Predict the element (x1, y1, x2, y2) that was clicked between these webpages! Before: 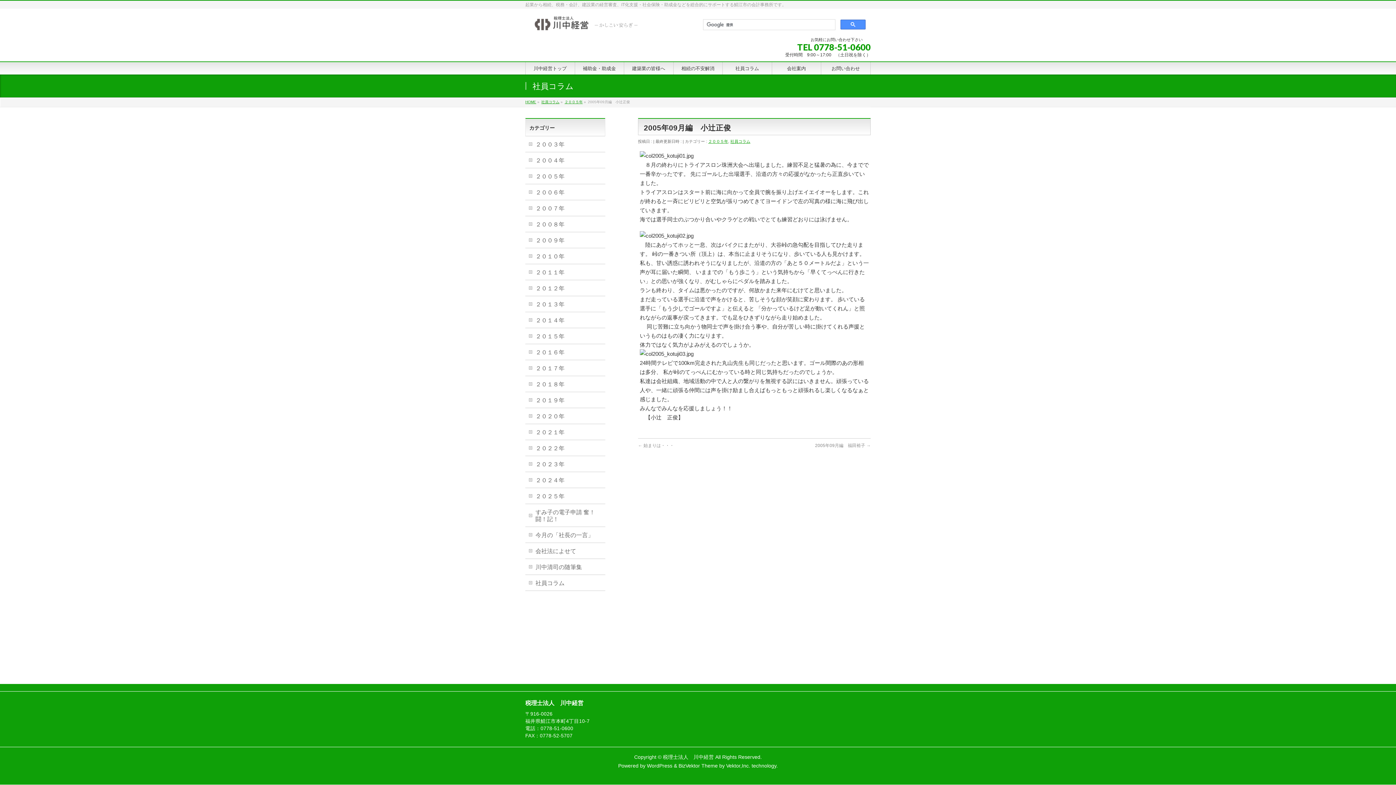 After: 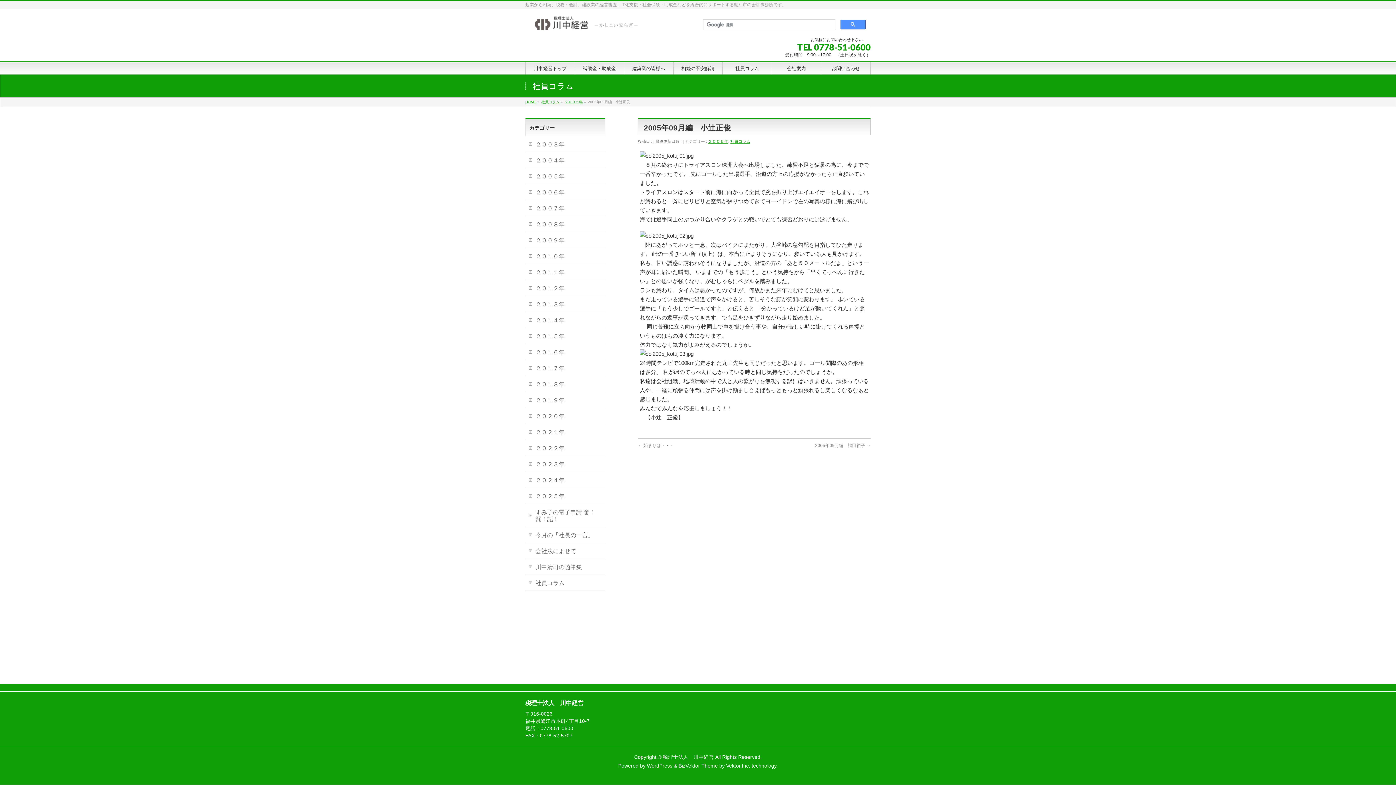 Action: bbox: (678, 763, 718, 769) label: BizVektor Theme